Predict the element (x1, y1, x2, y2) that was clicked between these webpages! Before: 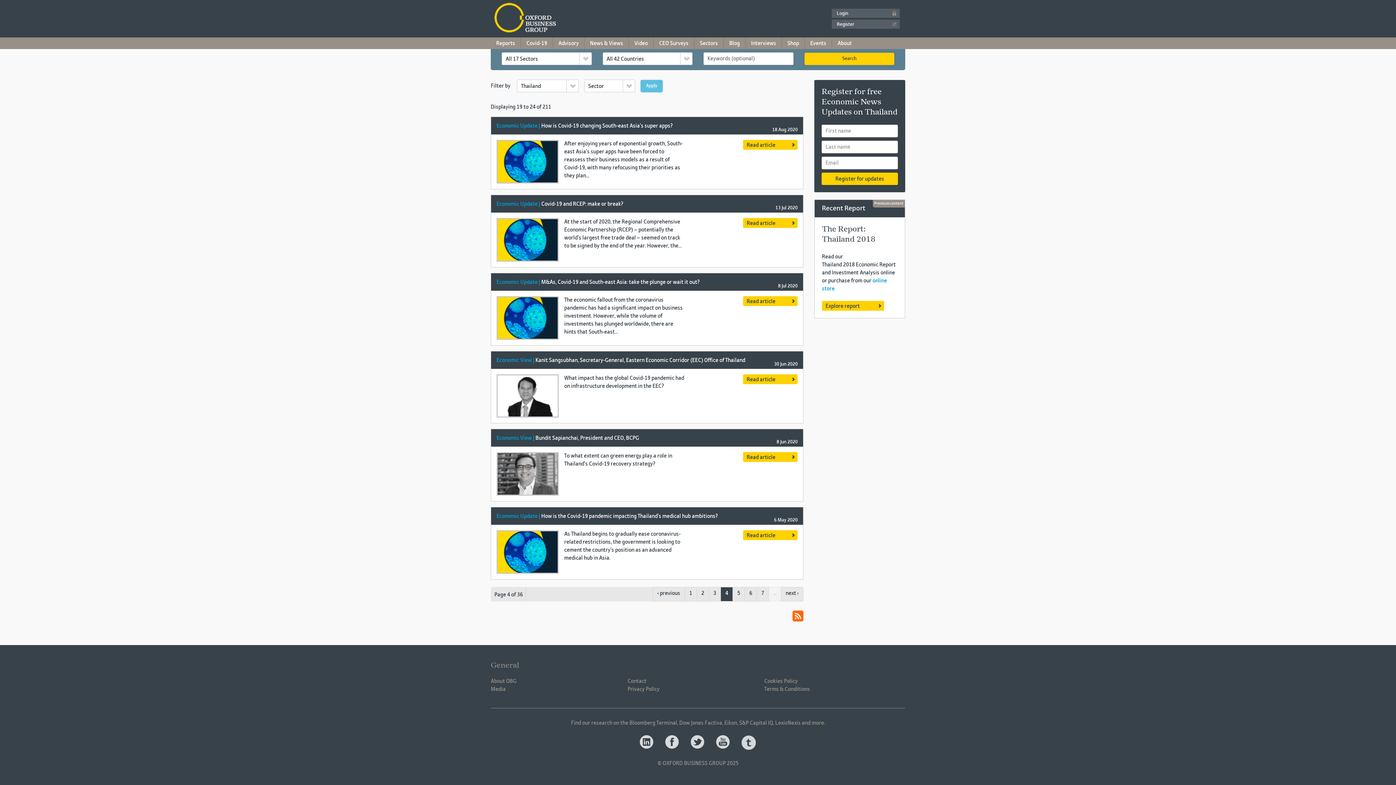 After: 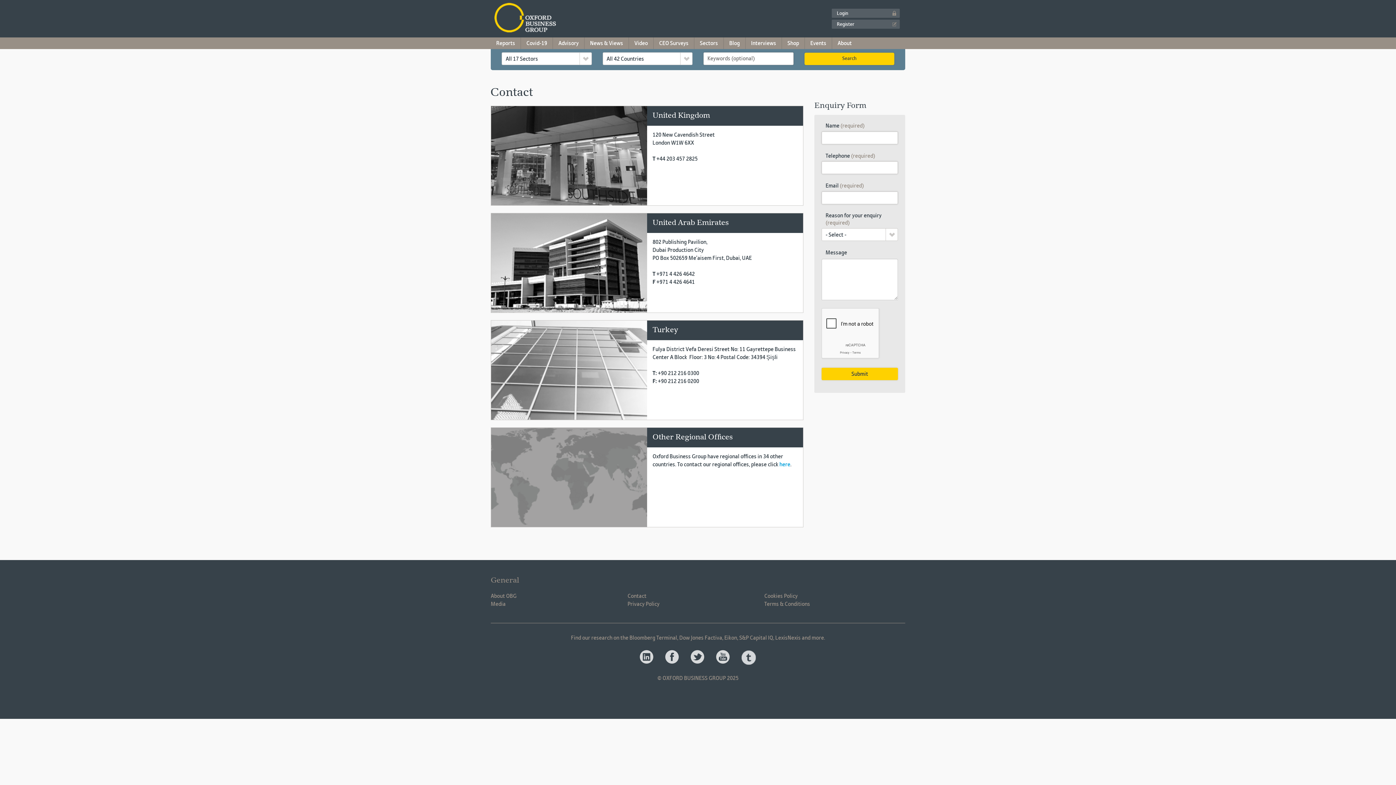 Action: bbox: (627, 677, 764, 685) label: Contact